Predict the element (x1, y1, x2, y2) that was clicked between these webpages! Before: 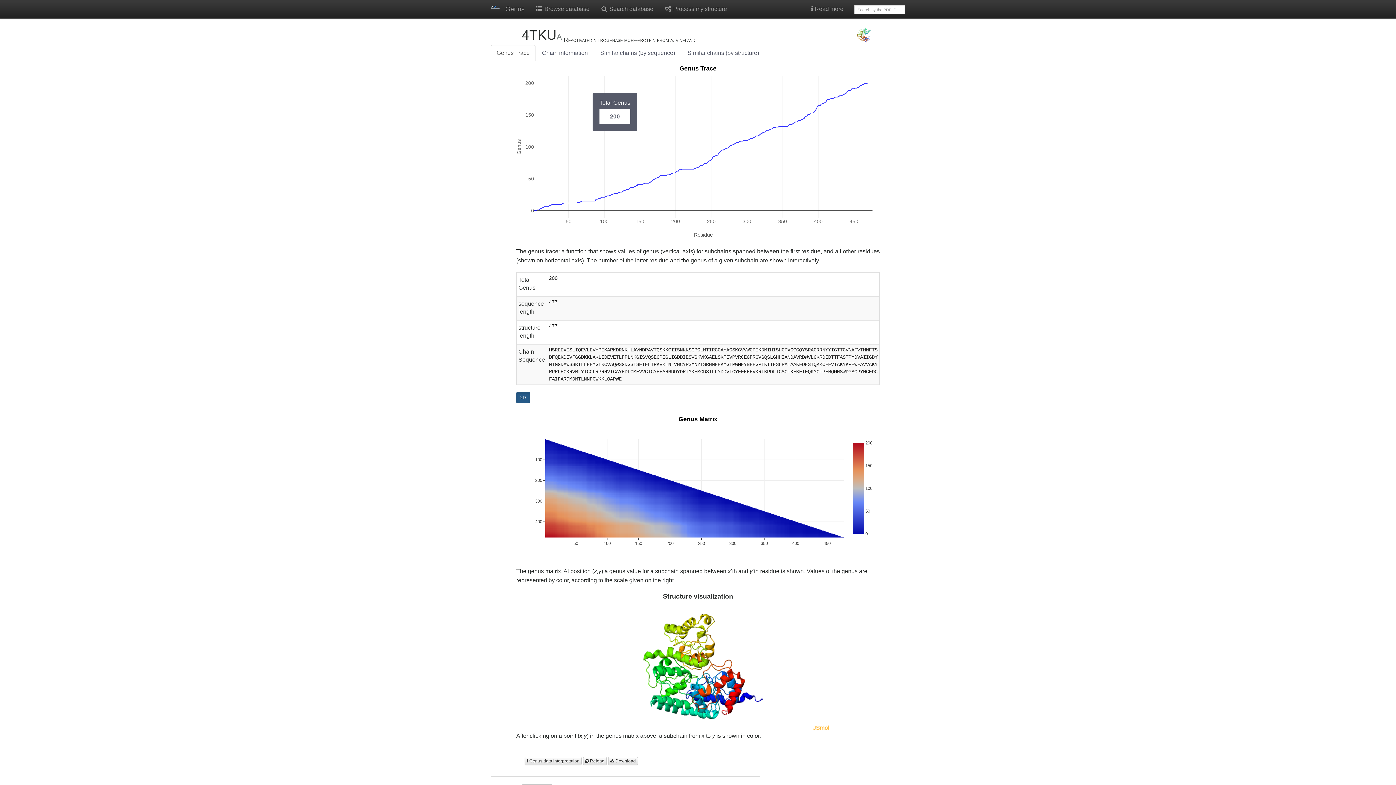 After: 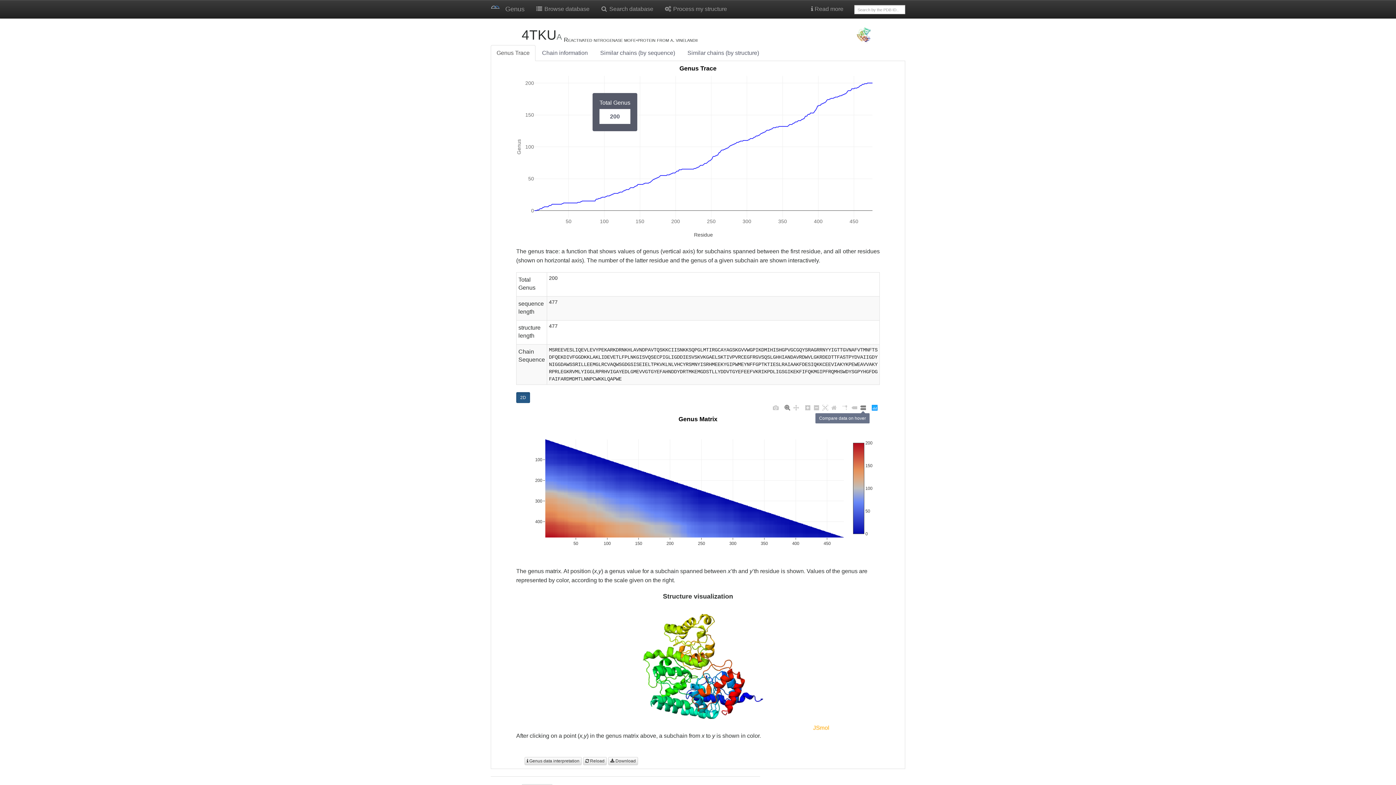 Action: bbox: (858, 404, 867, 412)